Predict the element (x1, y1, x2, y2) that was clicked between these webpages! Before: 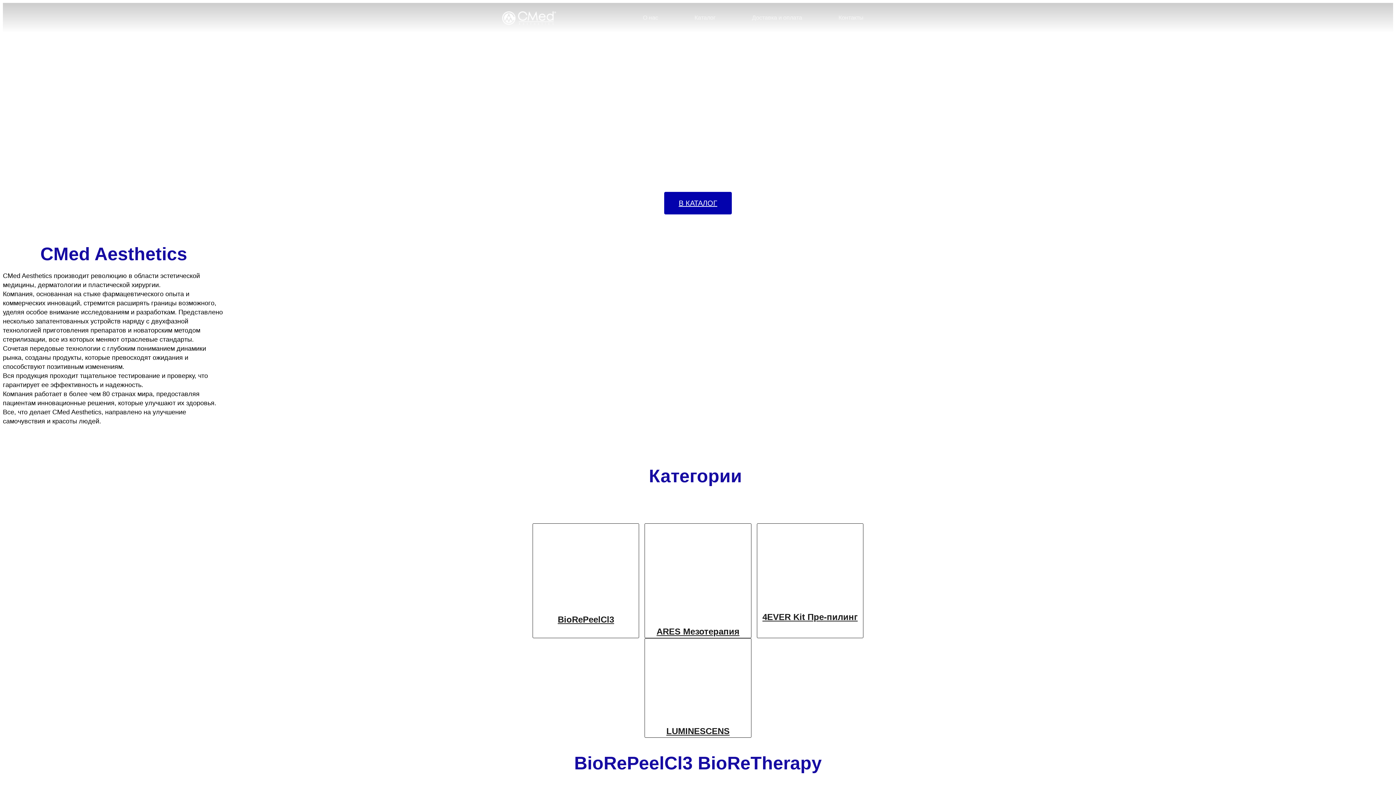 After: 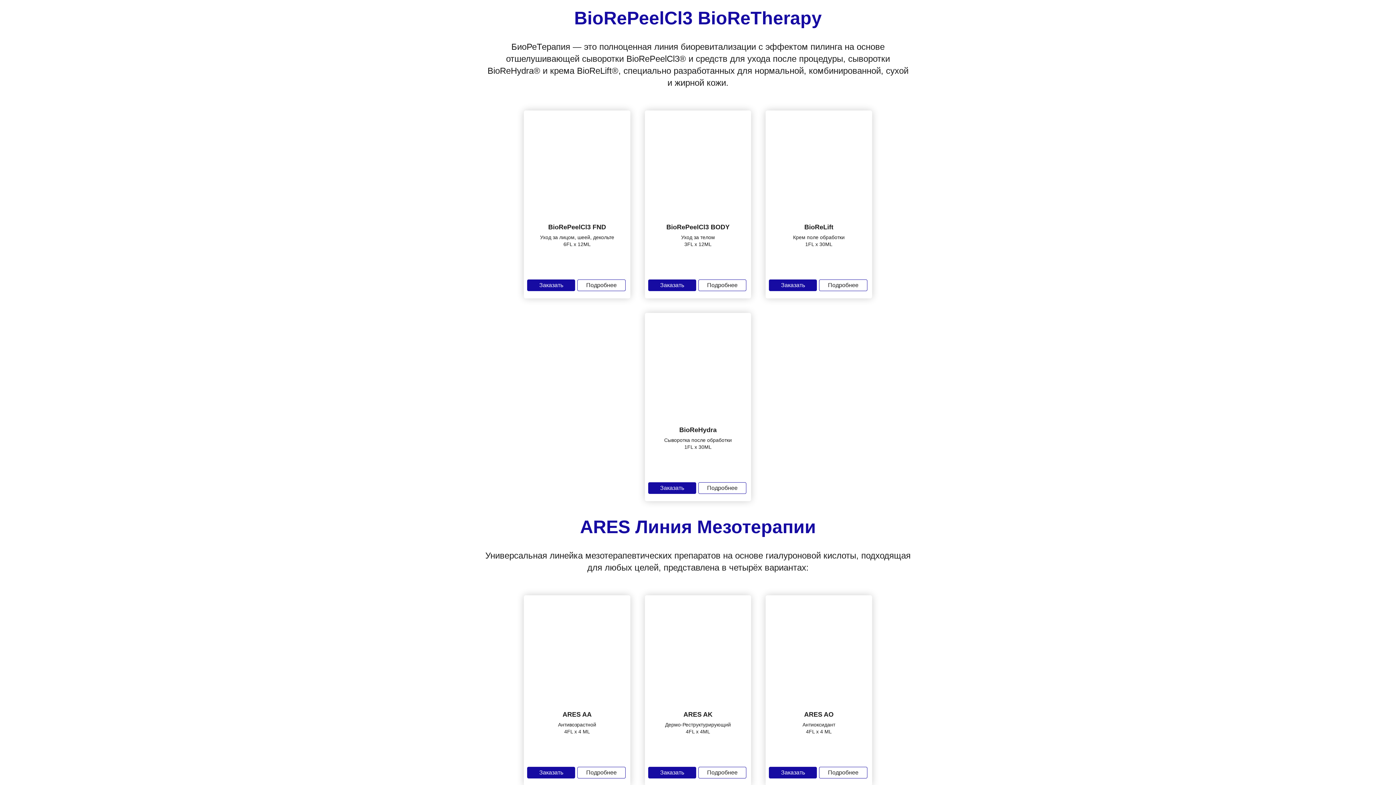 Action: bbox: (557, 611, 614, 628) label: BioRePeelCl3